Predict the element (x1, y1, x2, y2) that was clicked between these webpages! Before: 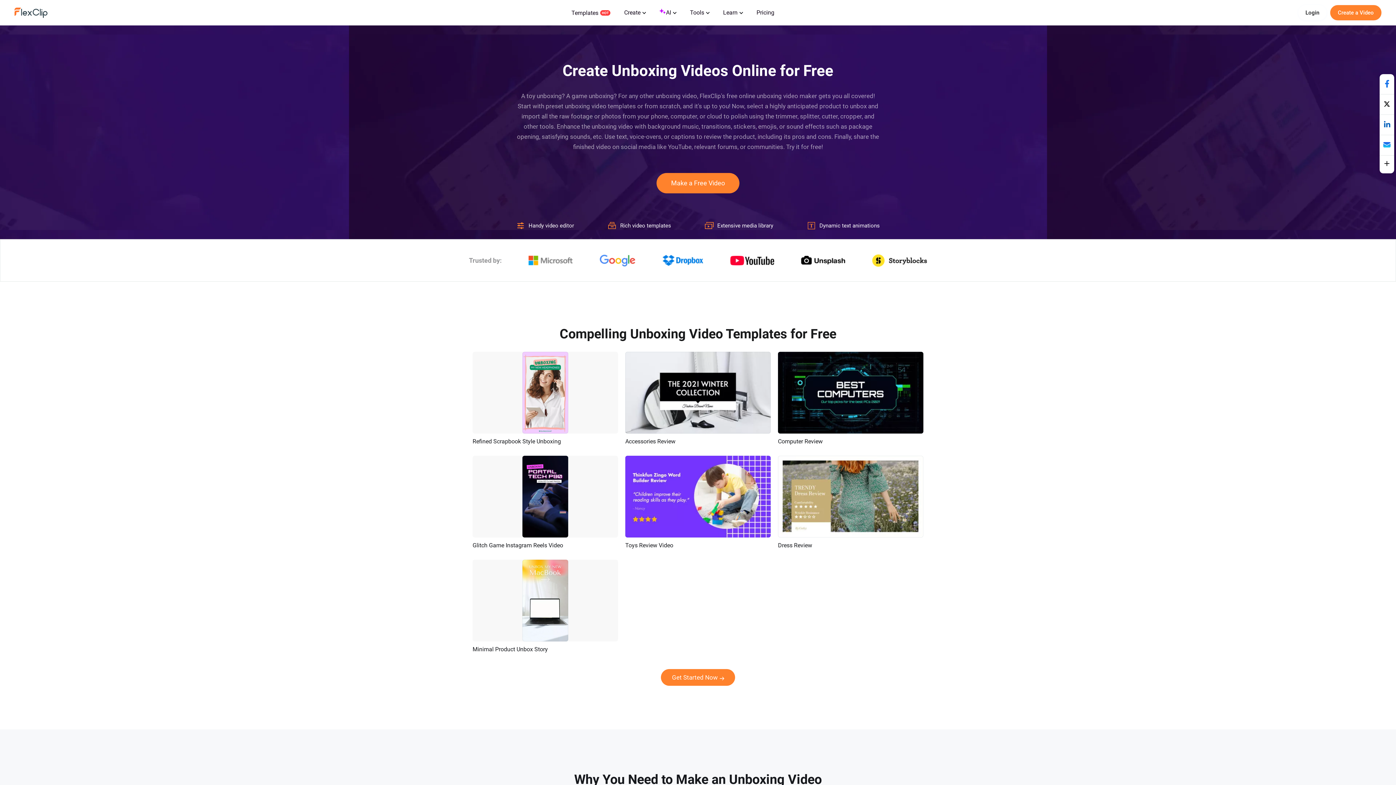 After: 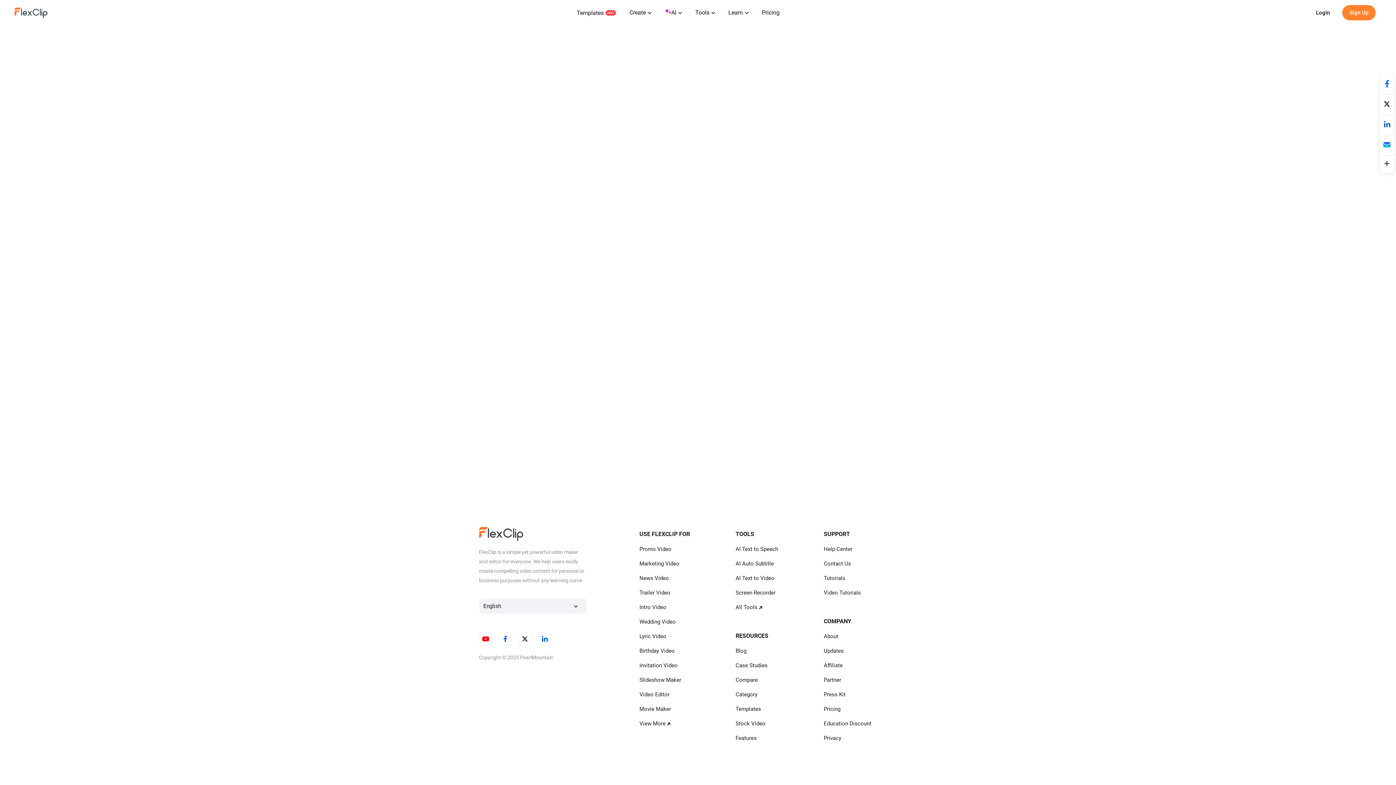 Action: bbox: (14, 7, 47, 18)